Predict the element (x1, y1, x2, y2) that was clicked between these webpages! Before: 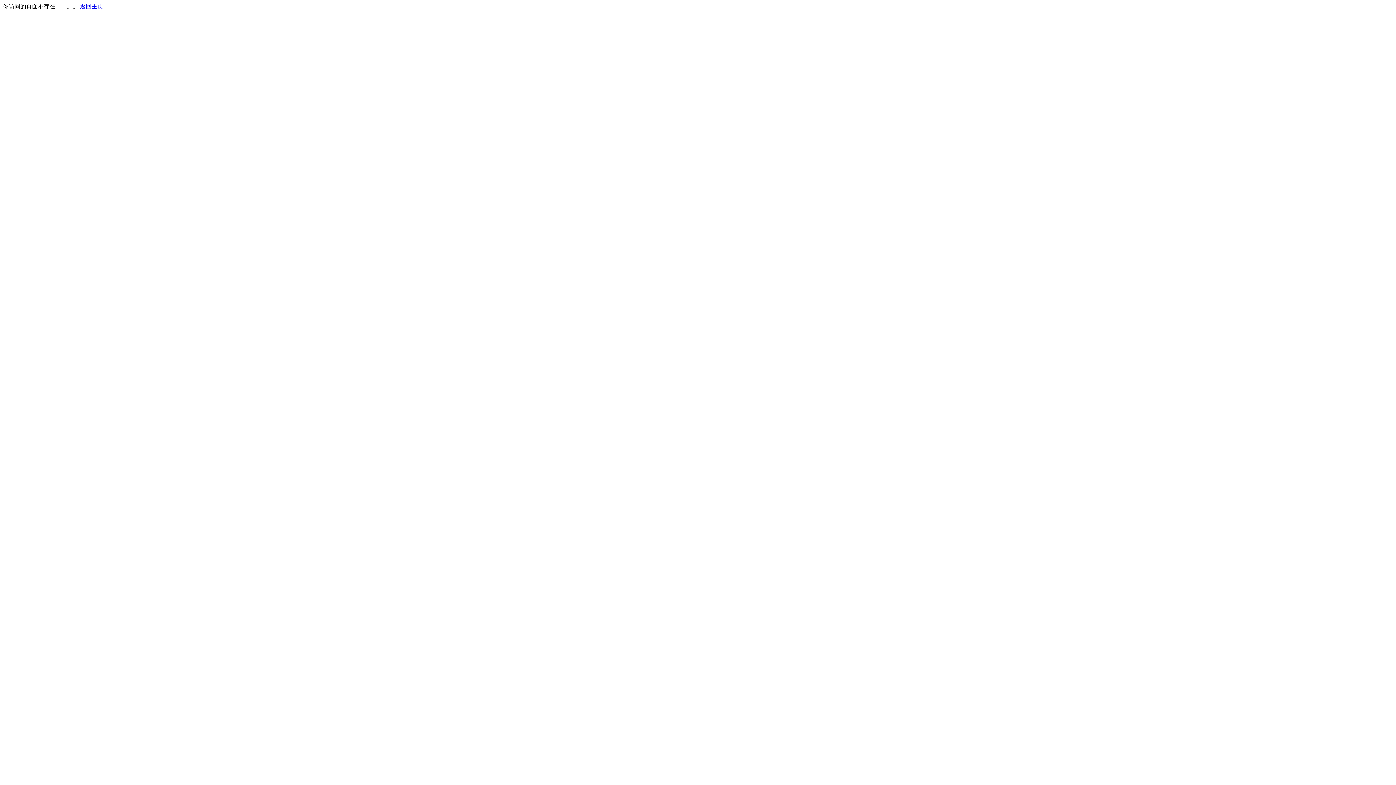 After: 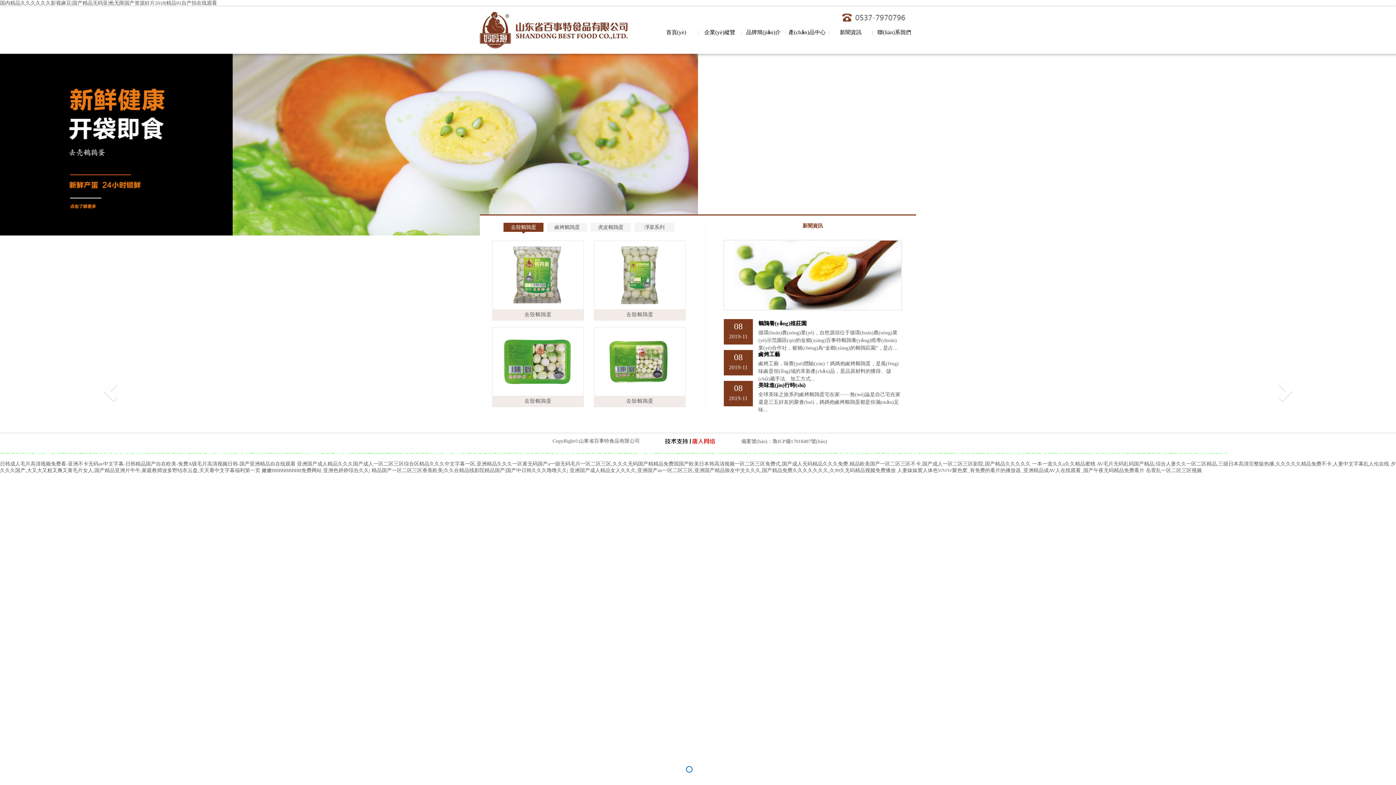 Action: label: 返回主页 bbox: (80, 3, 103, 9)